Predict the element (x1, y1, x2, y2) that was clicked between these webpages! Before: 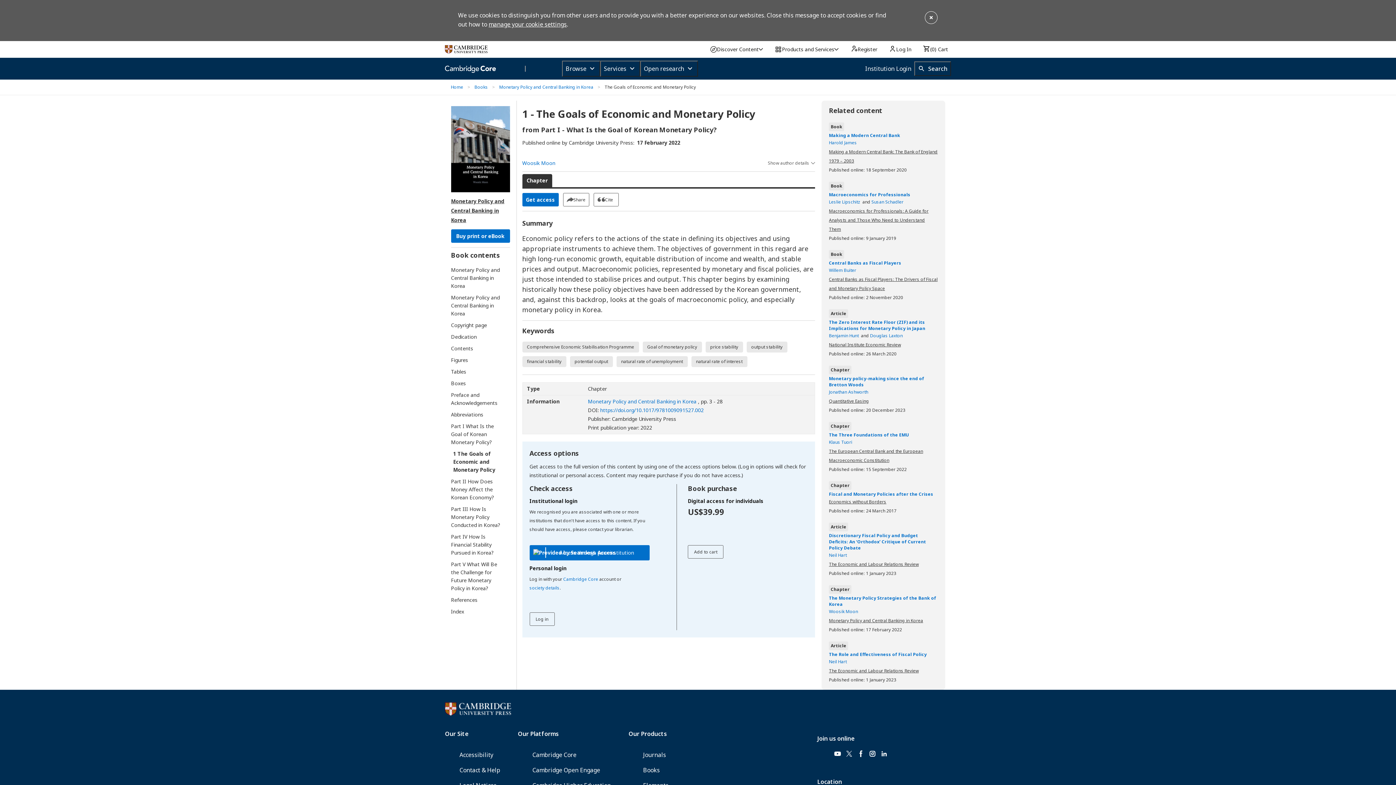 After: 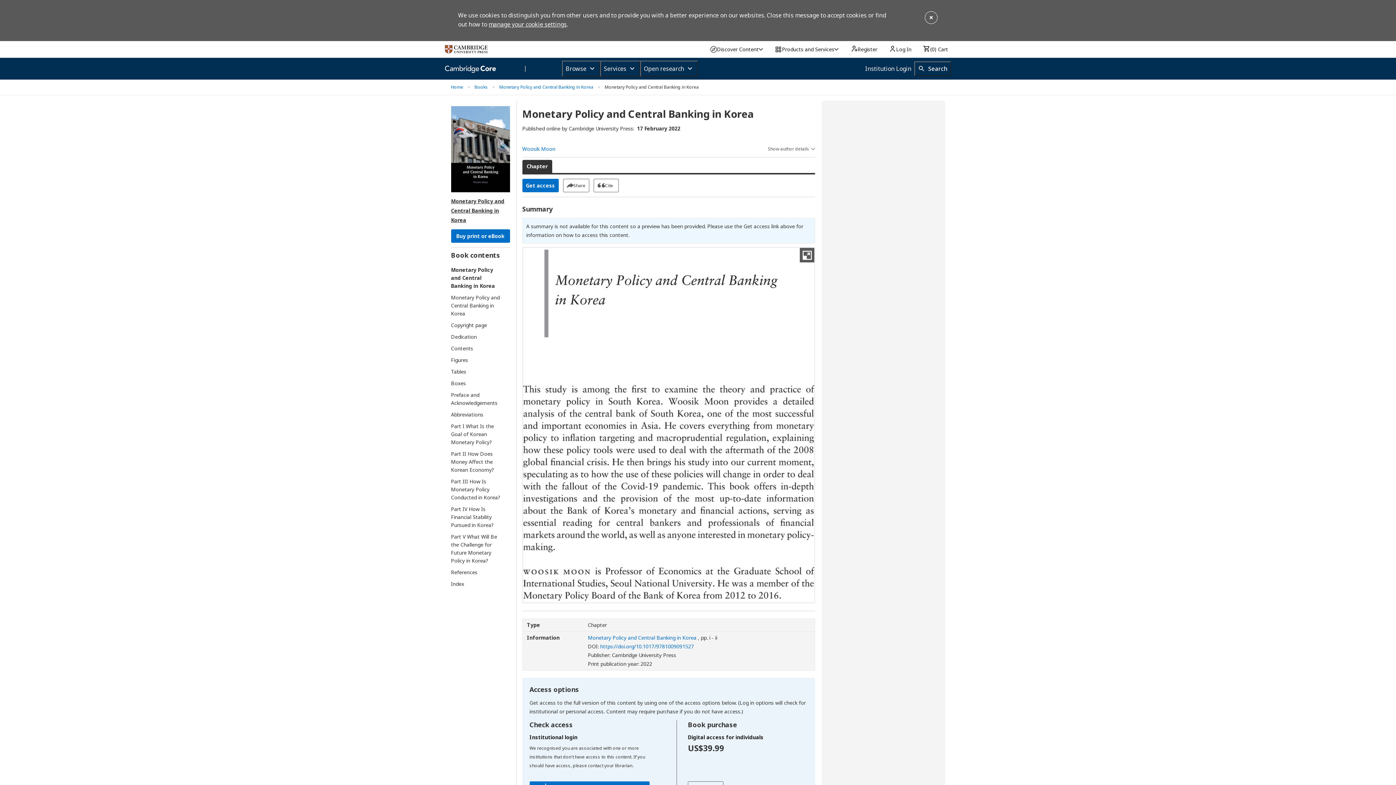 Action: bbox: (451, 266, 503, 290) label: Monetary Policy and Central Banking in Korea